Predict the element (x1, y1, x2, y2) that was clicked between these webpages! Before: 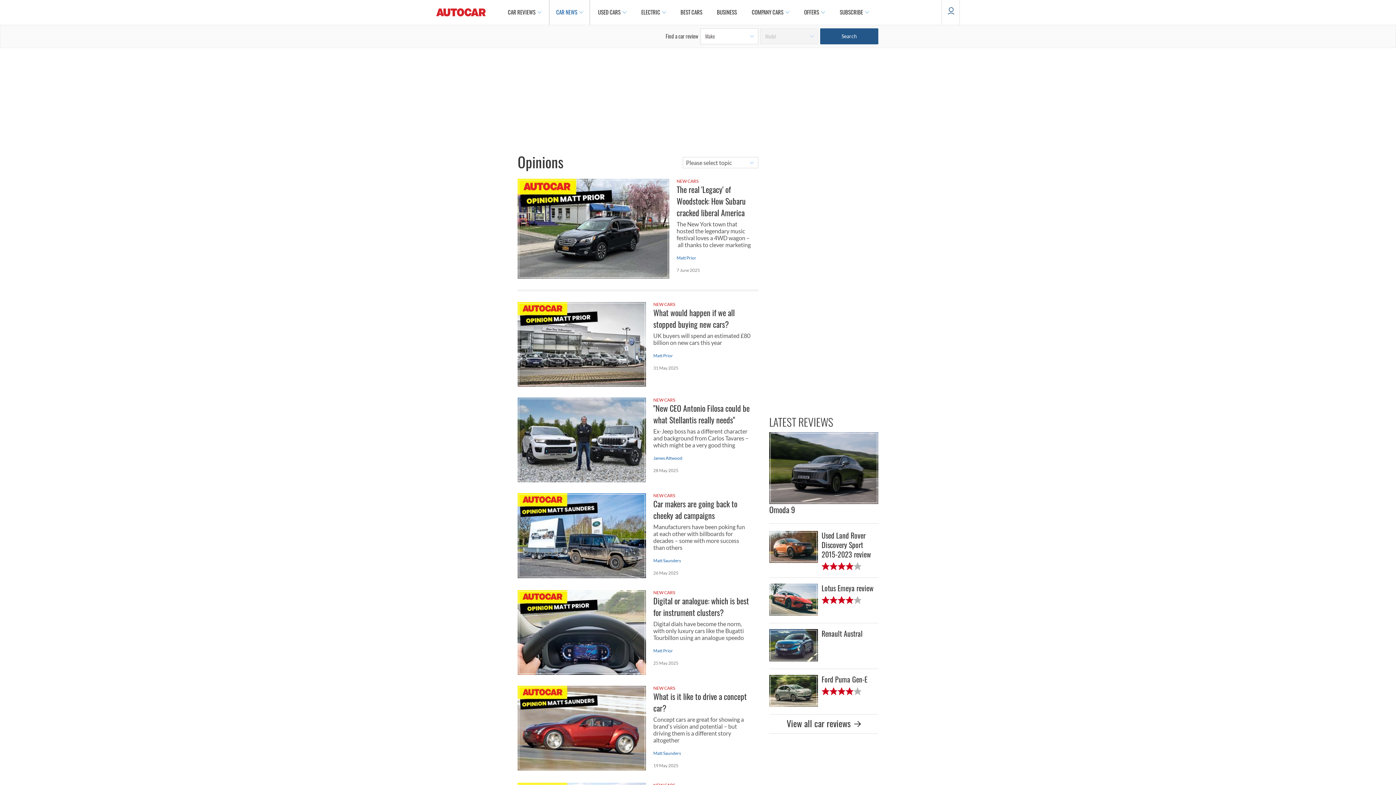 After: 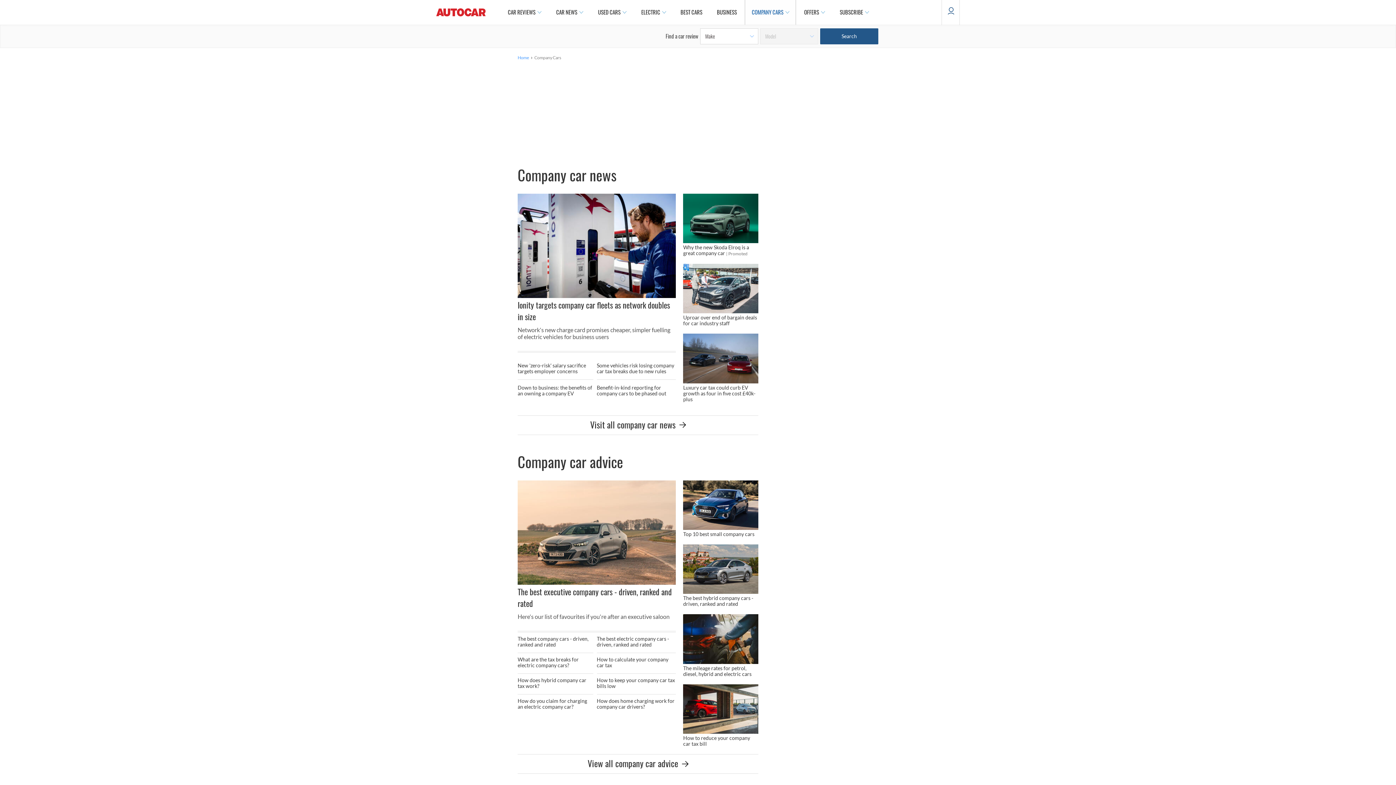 Action: bbox: (744, 0, 796, 24) label: COMPANY CARS